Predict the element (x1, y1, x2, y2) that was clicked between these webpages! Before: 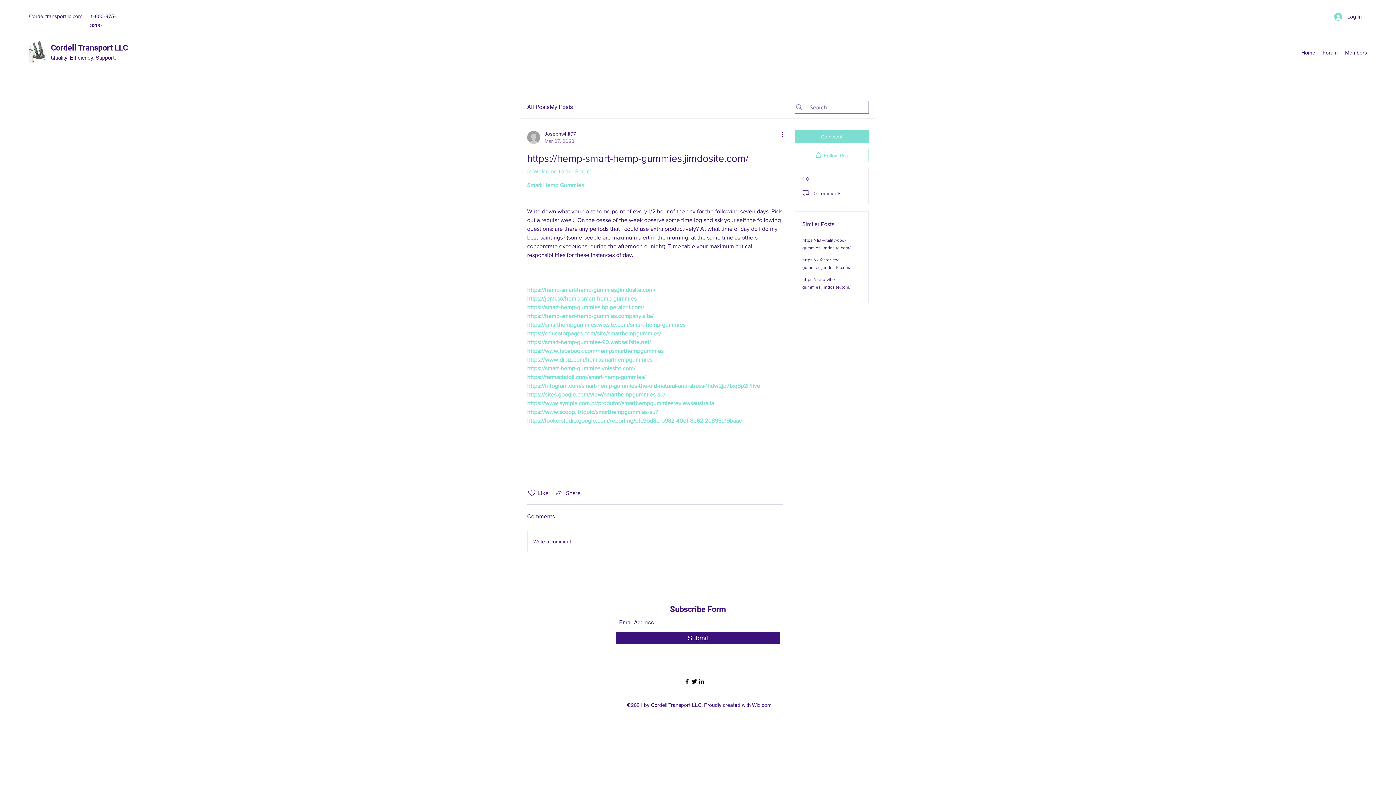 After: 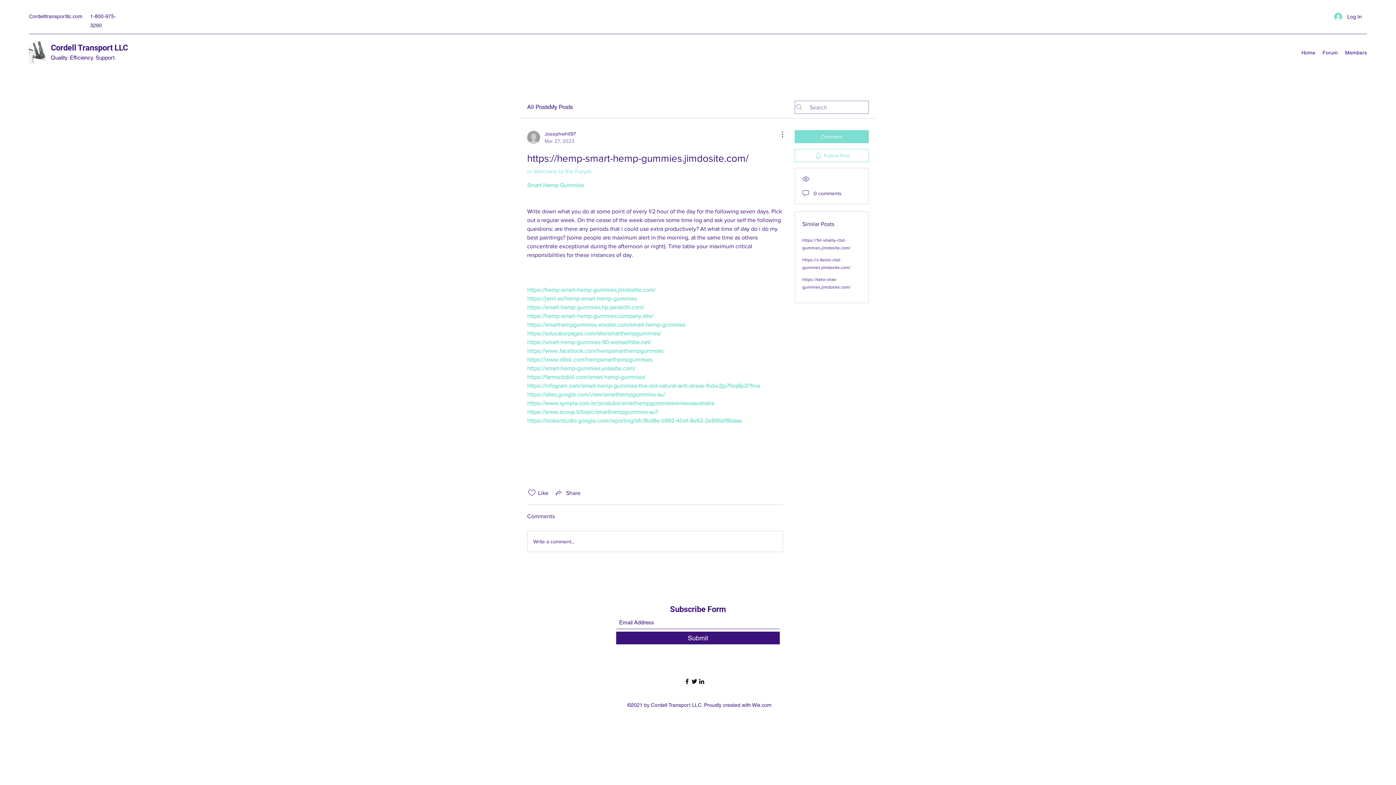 Action: bbox: (527, 374, 645, 380) label: https://farmscbdoil.com/smart-hemp-gummies/